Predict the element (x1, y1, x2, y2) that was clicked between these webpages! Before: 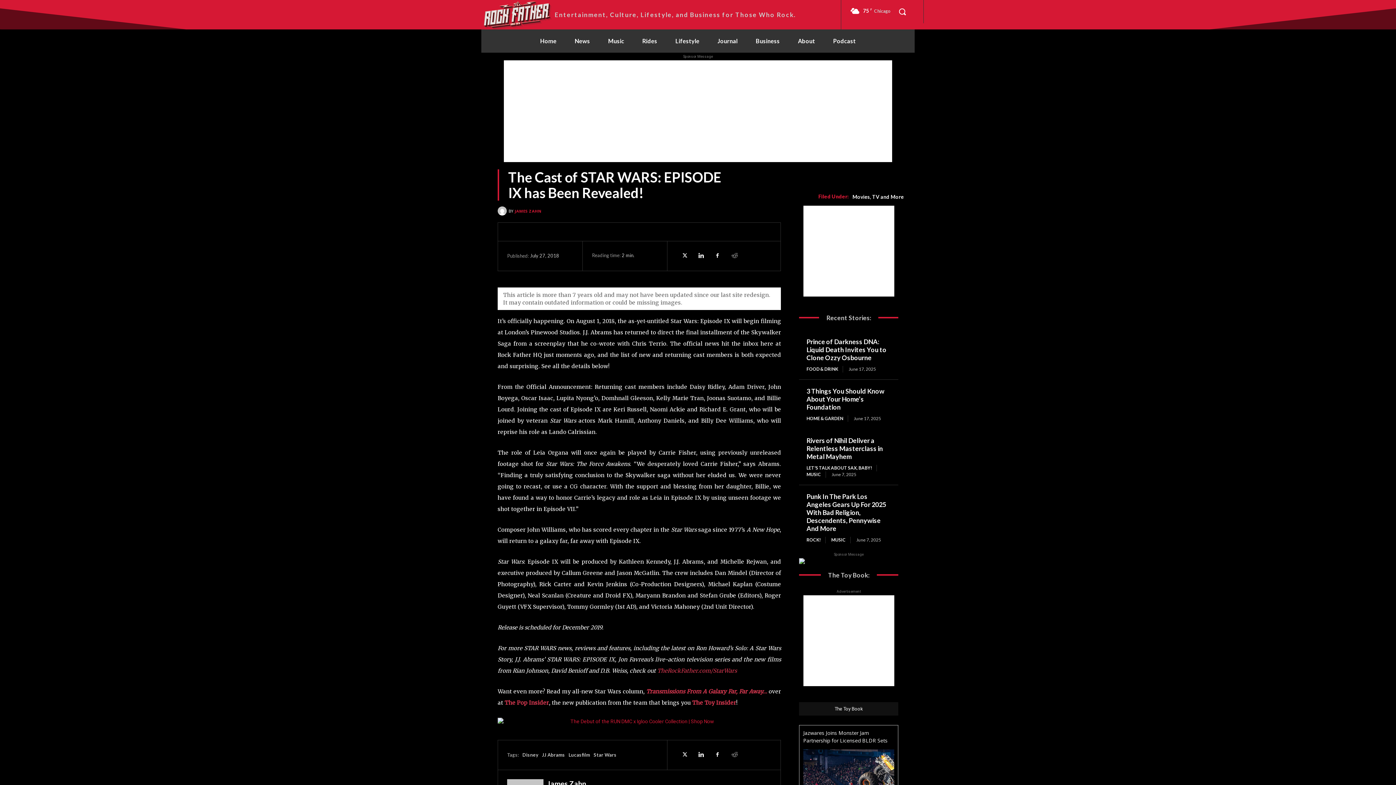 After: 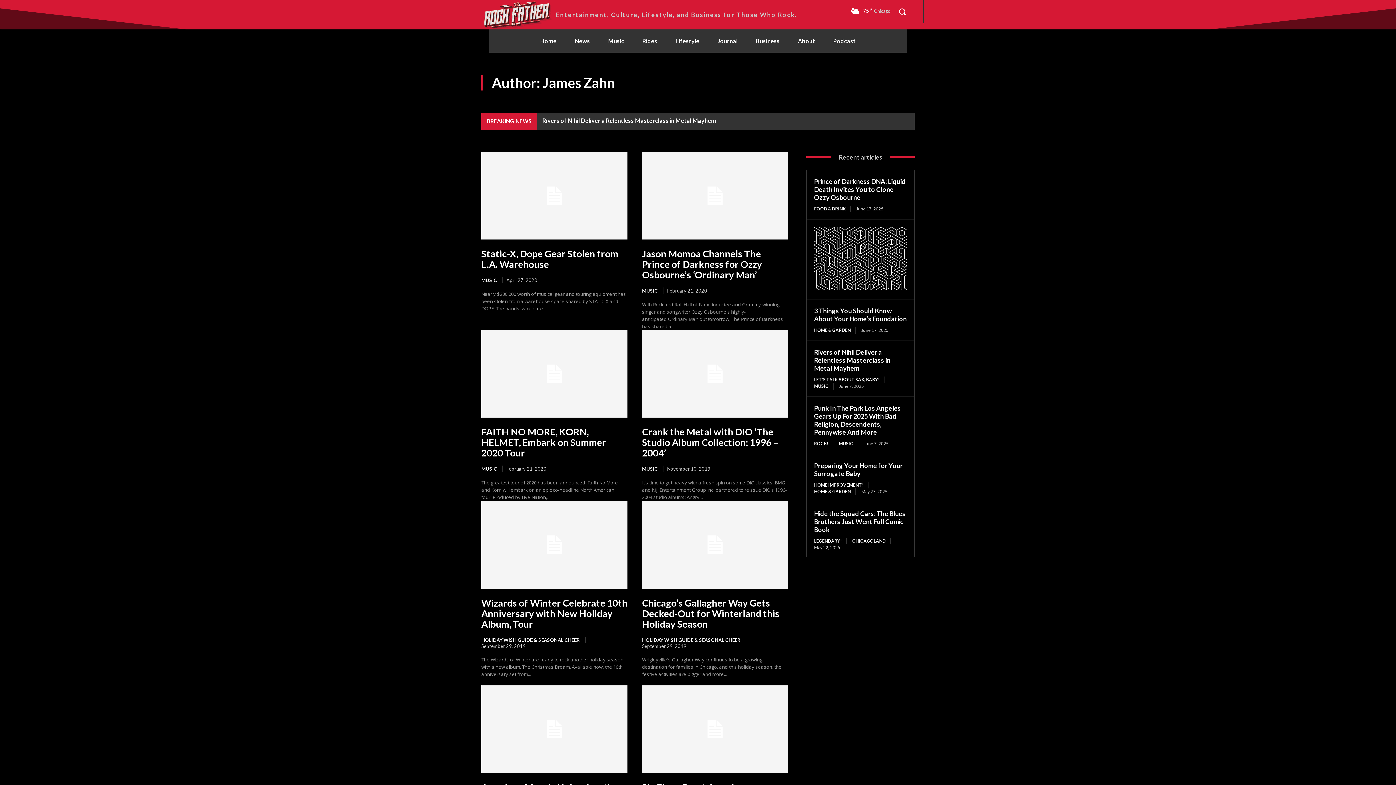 Action: bbox: (547, 779, 586, 788) label: James Zahn